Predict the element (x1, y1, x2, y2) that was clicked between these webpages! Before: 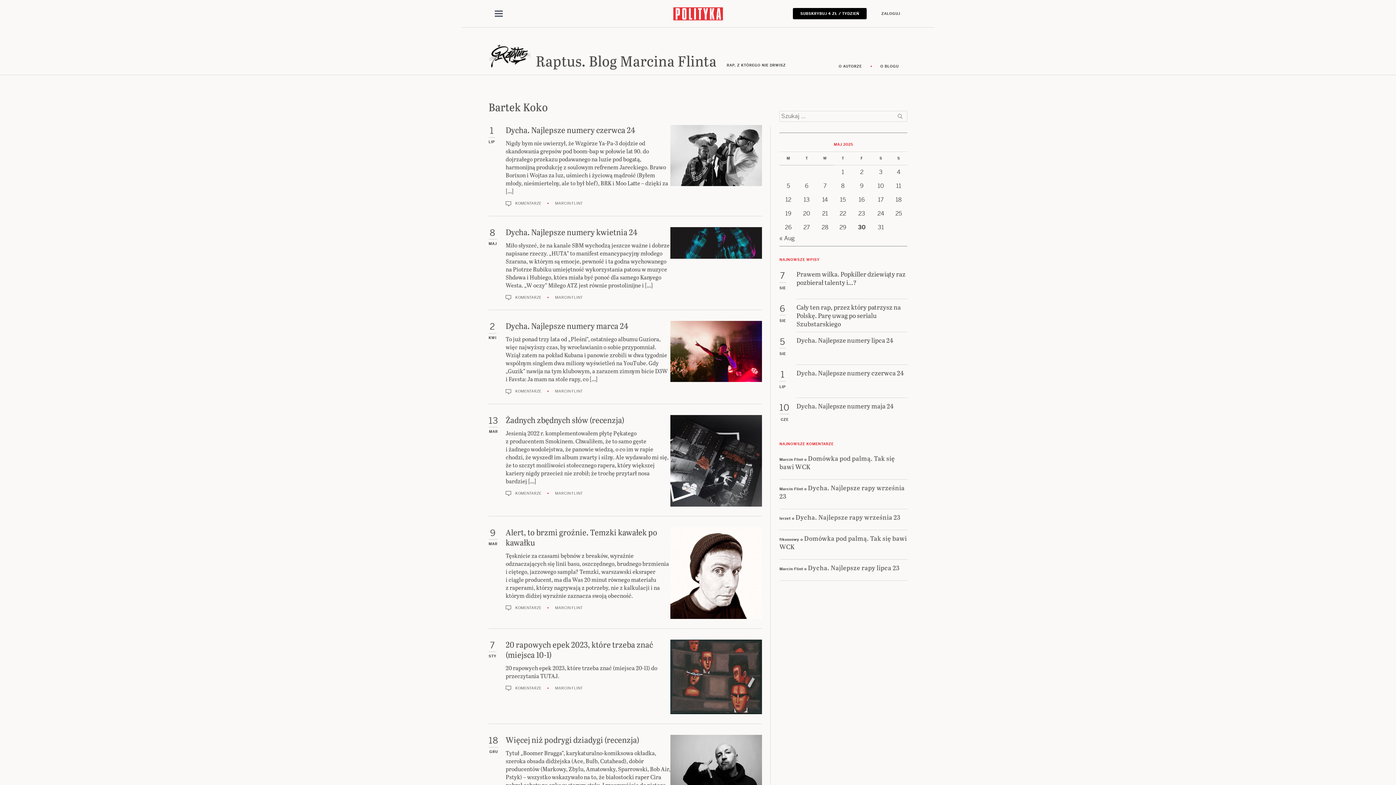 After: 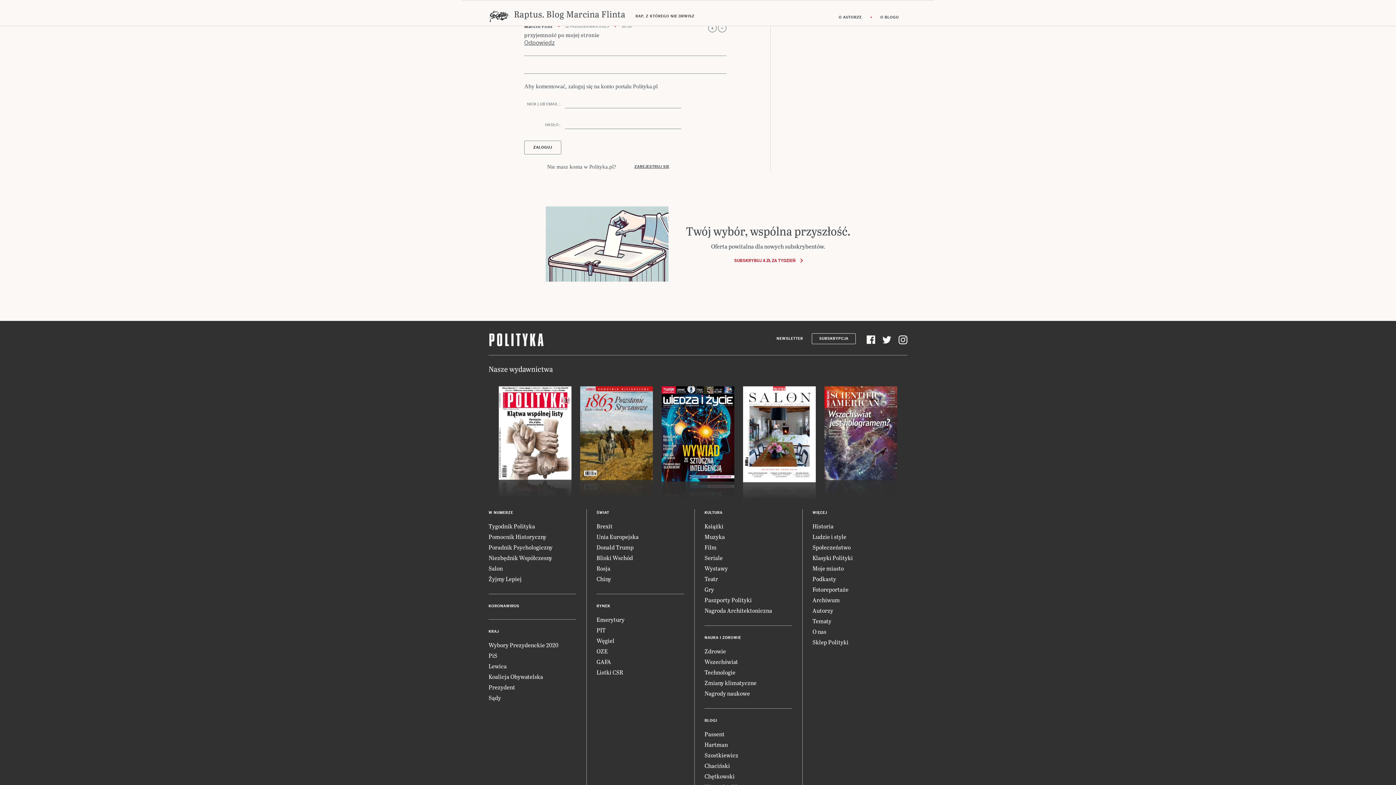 Action: bbox: (779, 453, 895, 471) label: Domówka pod palmą. Tak się bawi WCK